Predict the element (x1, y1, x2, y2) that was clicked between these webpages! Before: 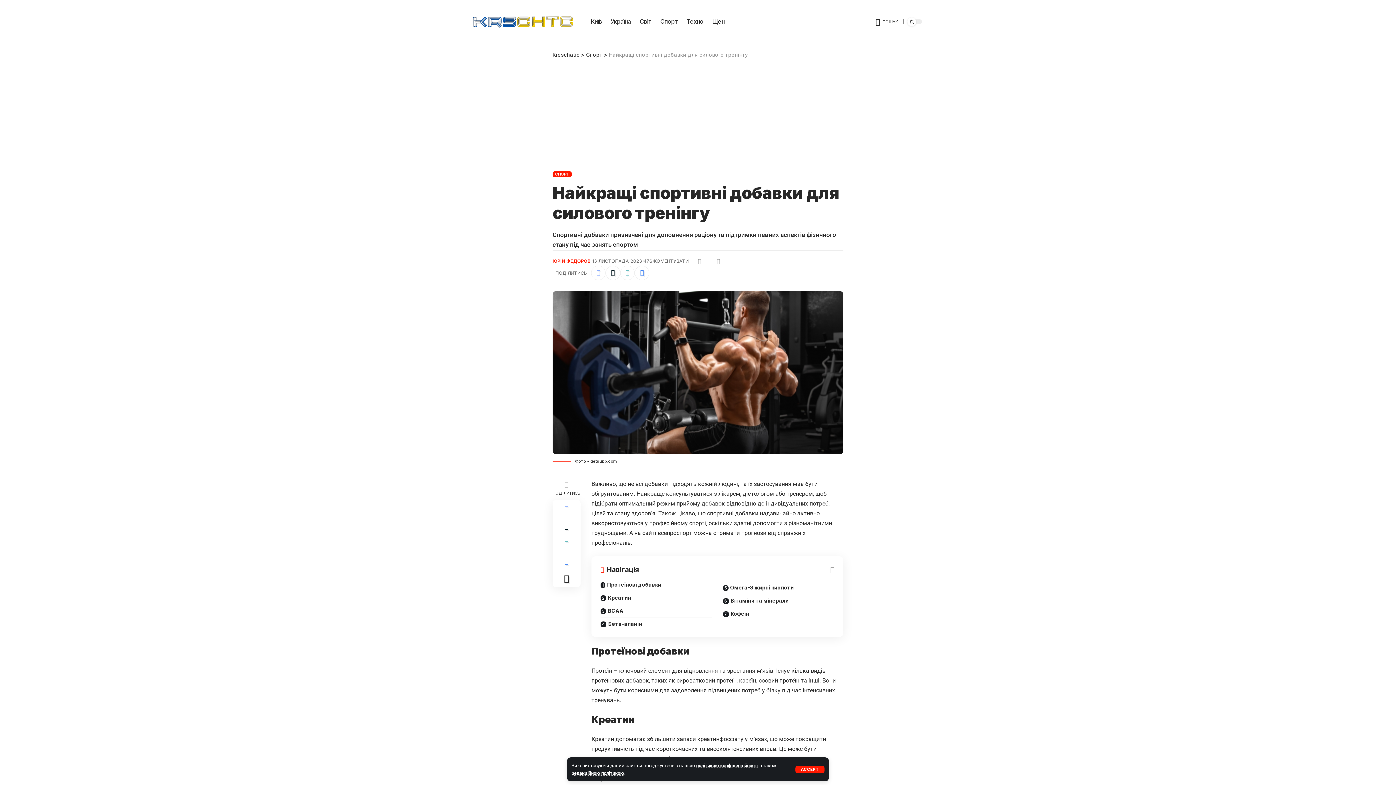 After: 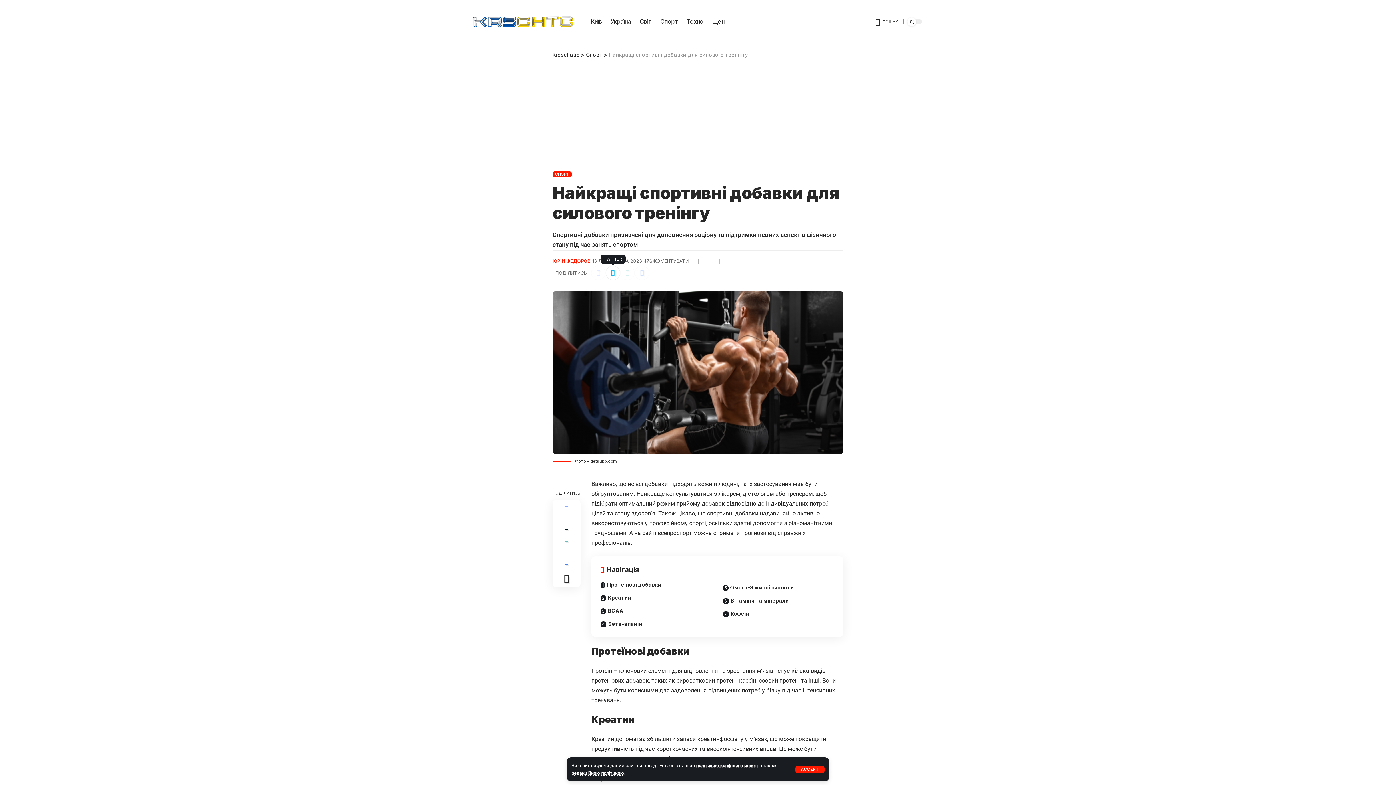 Action: bbox: (605, 265, 620, 280)